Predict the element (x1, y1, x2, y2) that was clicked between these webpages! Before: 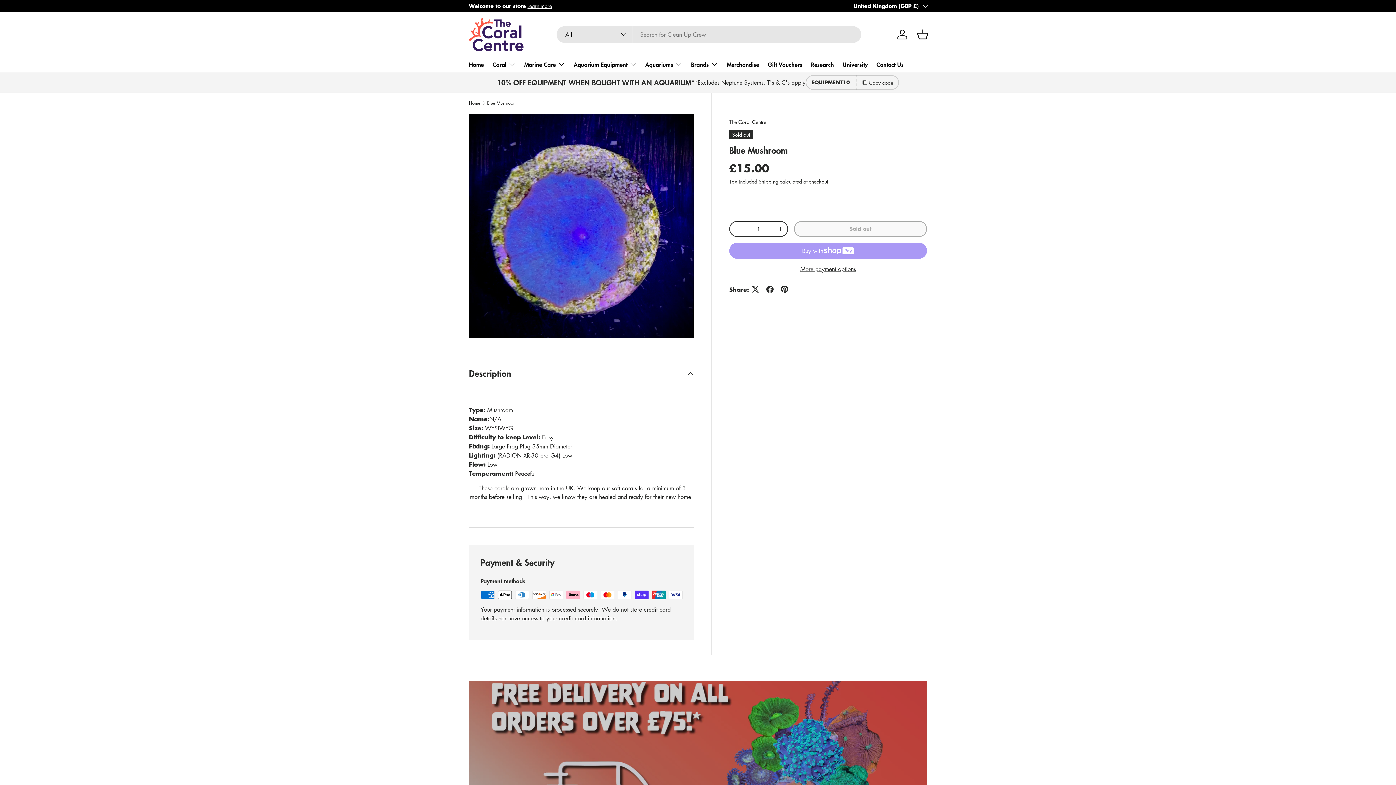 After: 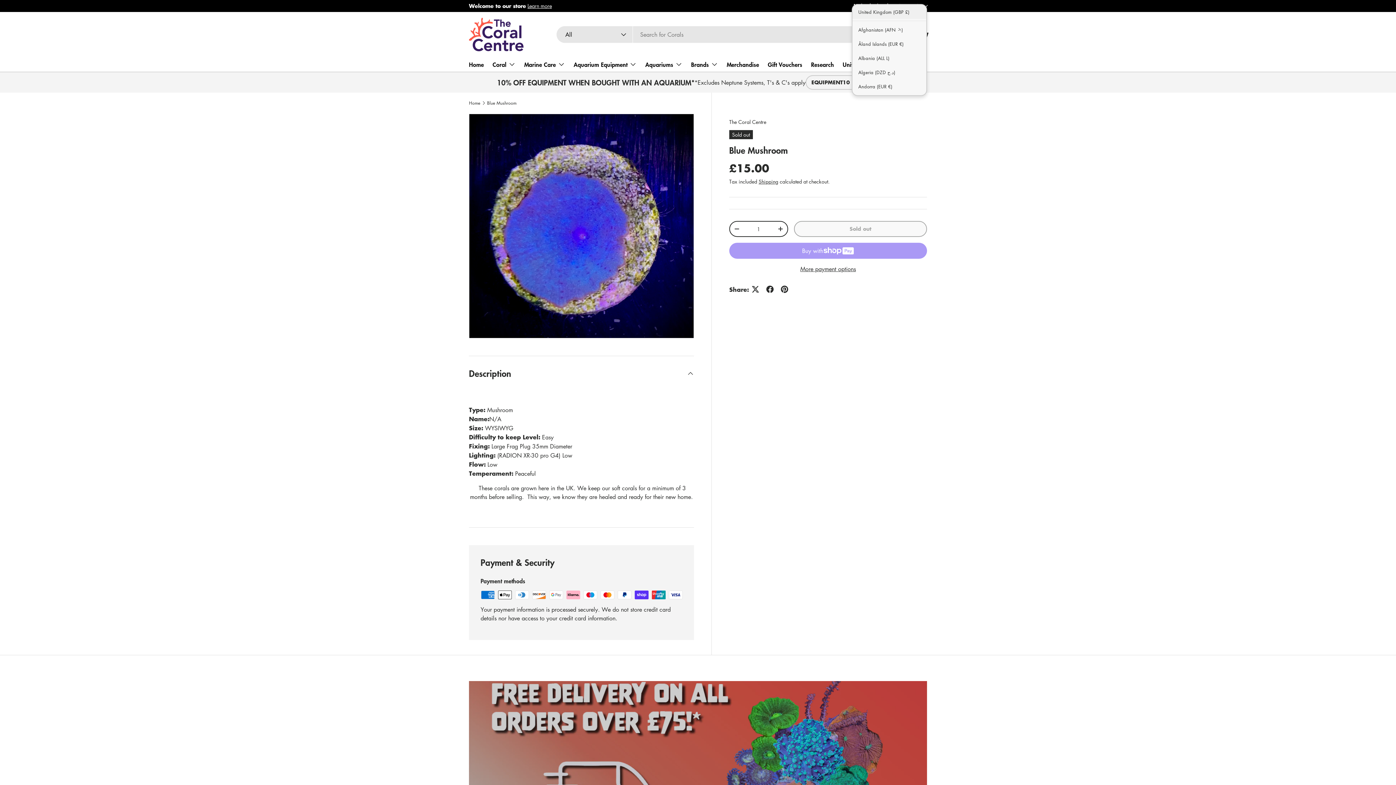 Action: bbox: (853, 2, 927, 9) label: United Kingdom (GBP £)